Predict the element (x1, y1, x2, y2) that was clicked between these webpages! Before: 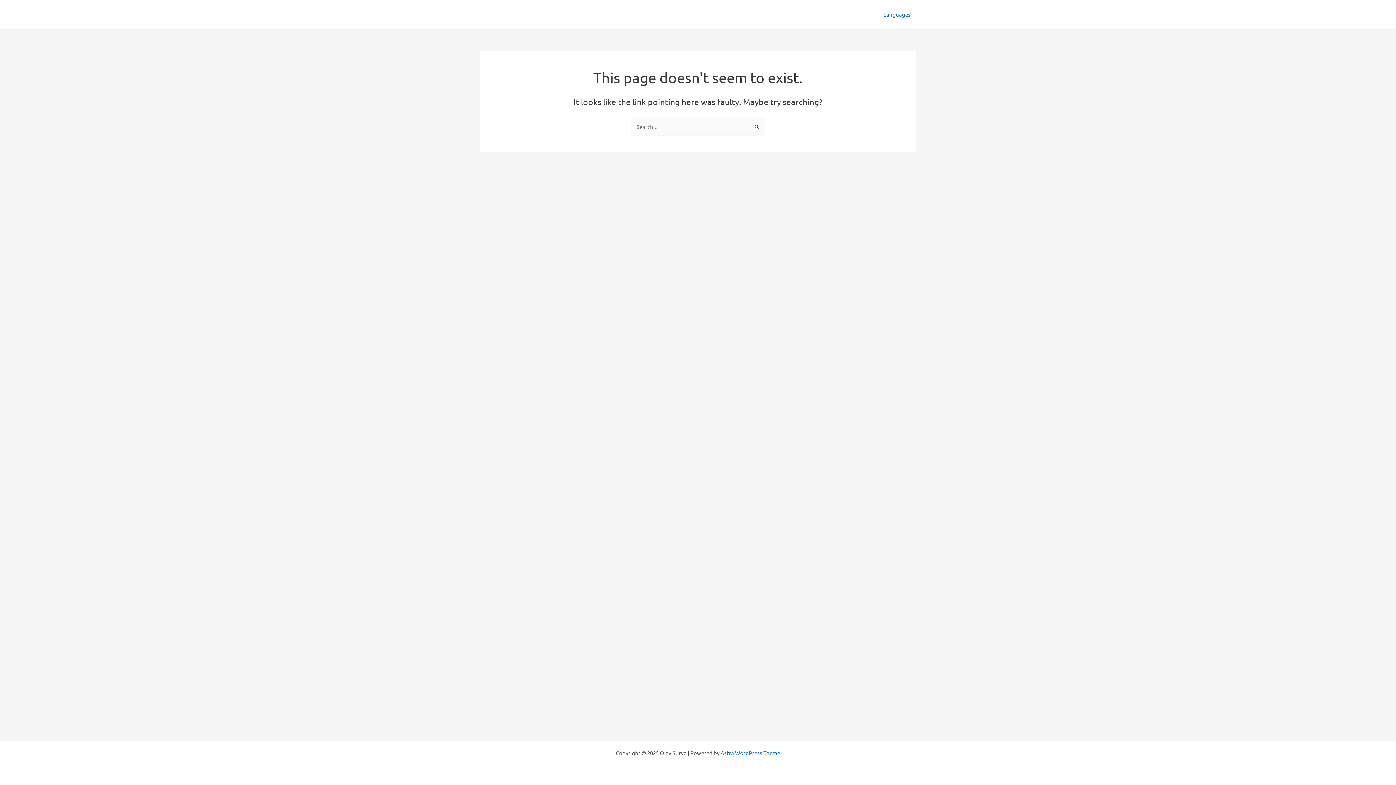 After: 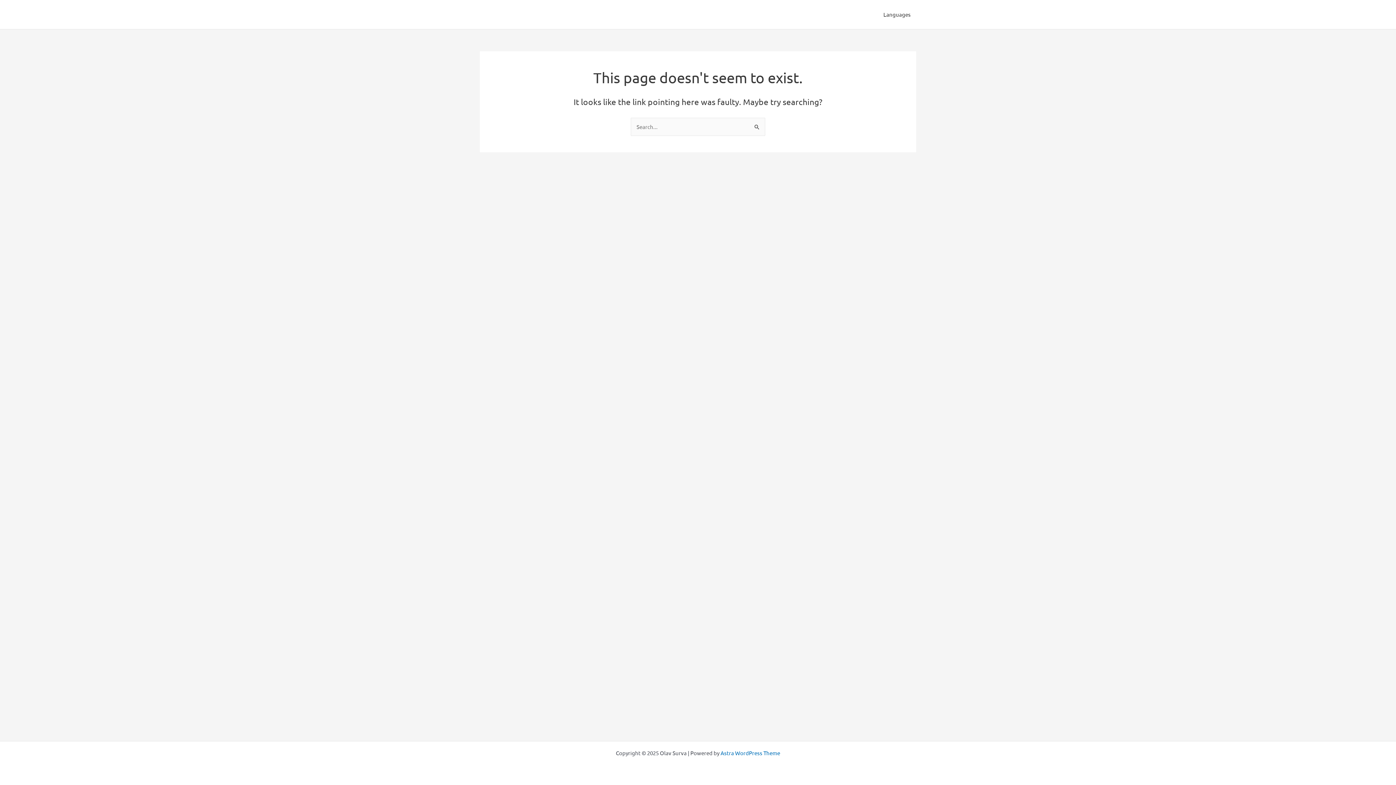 Action: label: Languages bbox: (878, 0, 916, 29)